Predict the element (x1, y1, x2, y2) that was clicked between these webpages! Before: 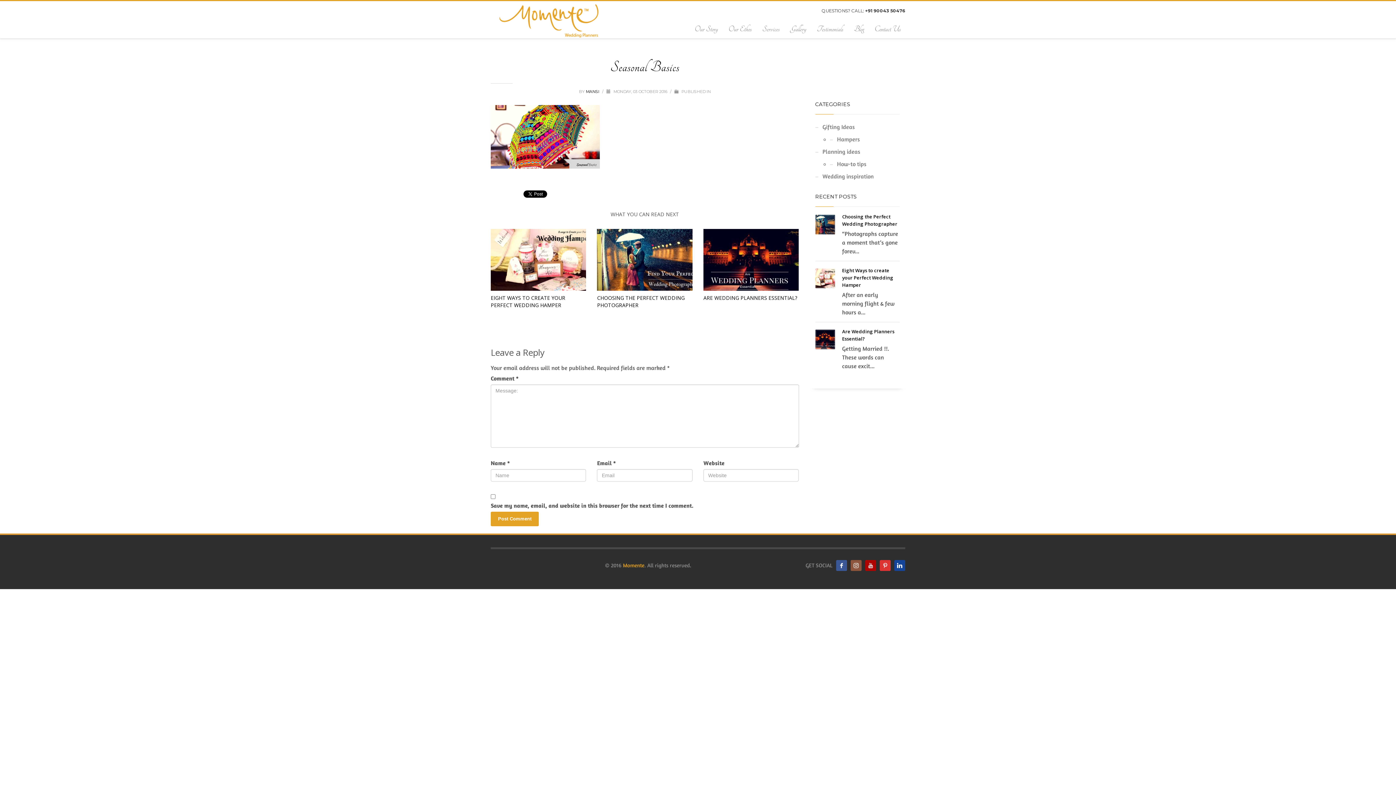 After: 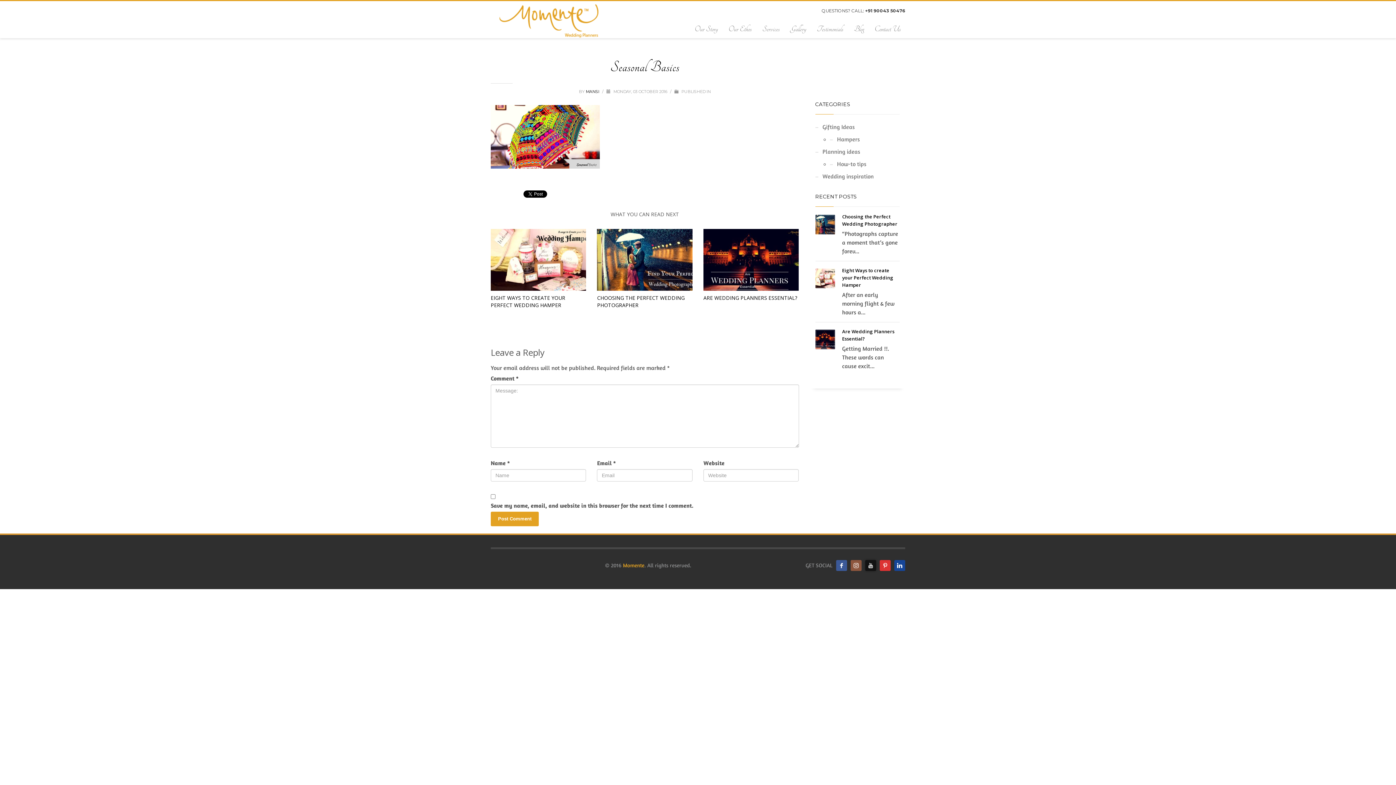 Action: bbox: (865, 560, 876, 571)